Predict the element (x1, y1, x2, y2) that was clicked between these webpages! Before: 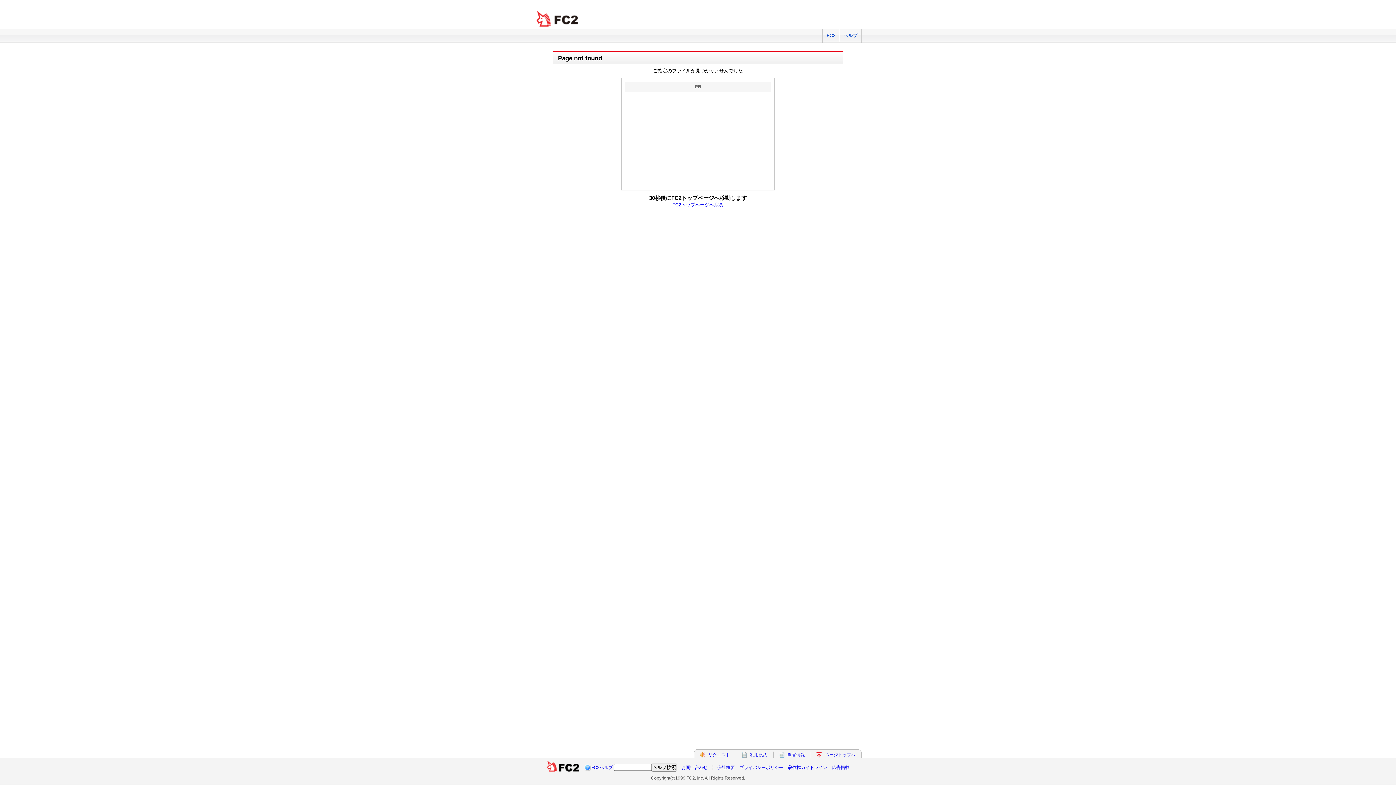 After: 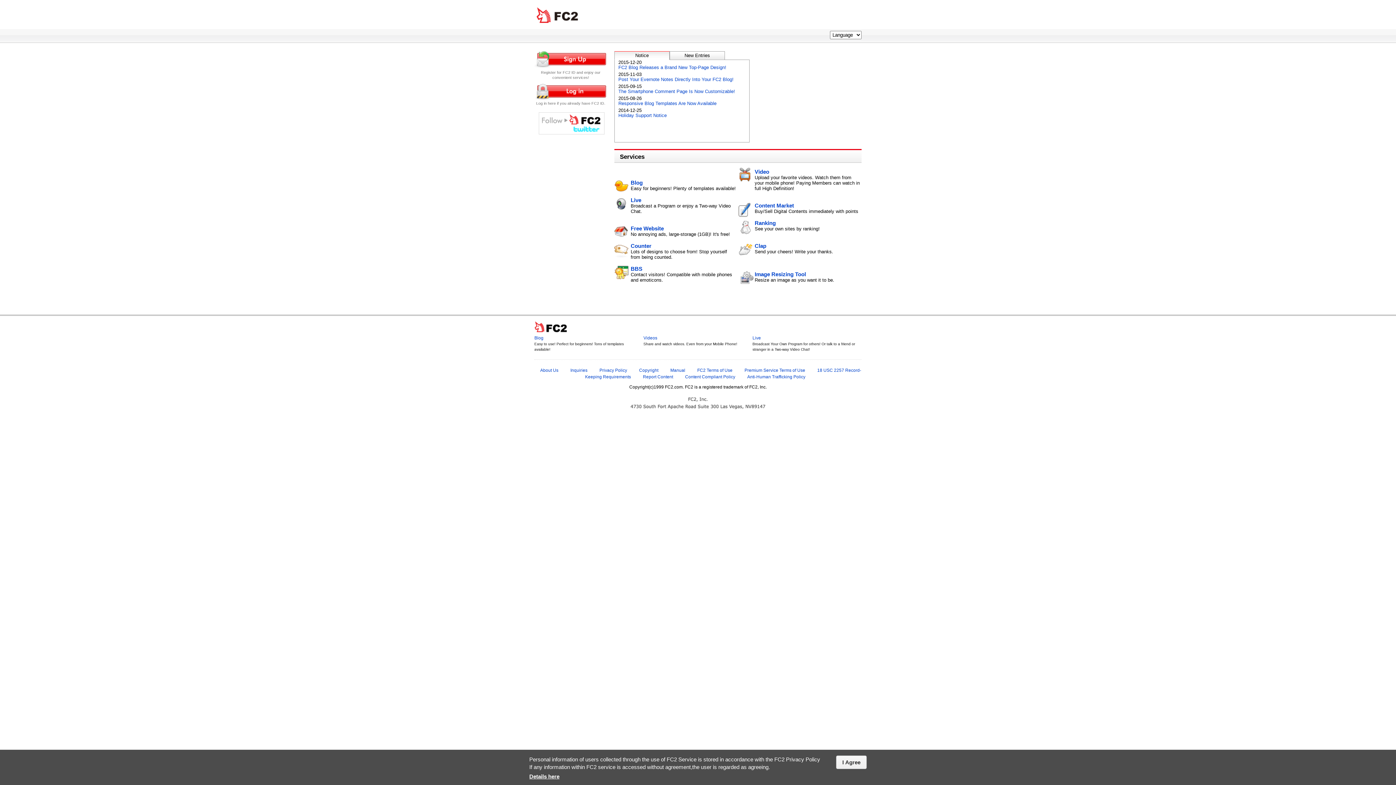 Action: label: FC2 total Web Solutions bbox: (534, 10, 581, 27)